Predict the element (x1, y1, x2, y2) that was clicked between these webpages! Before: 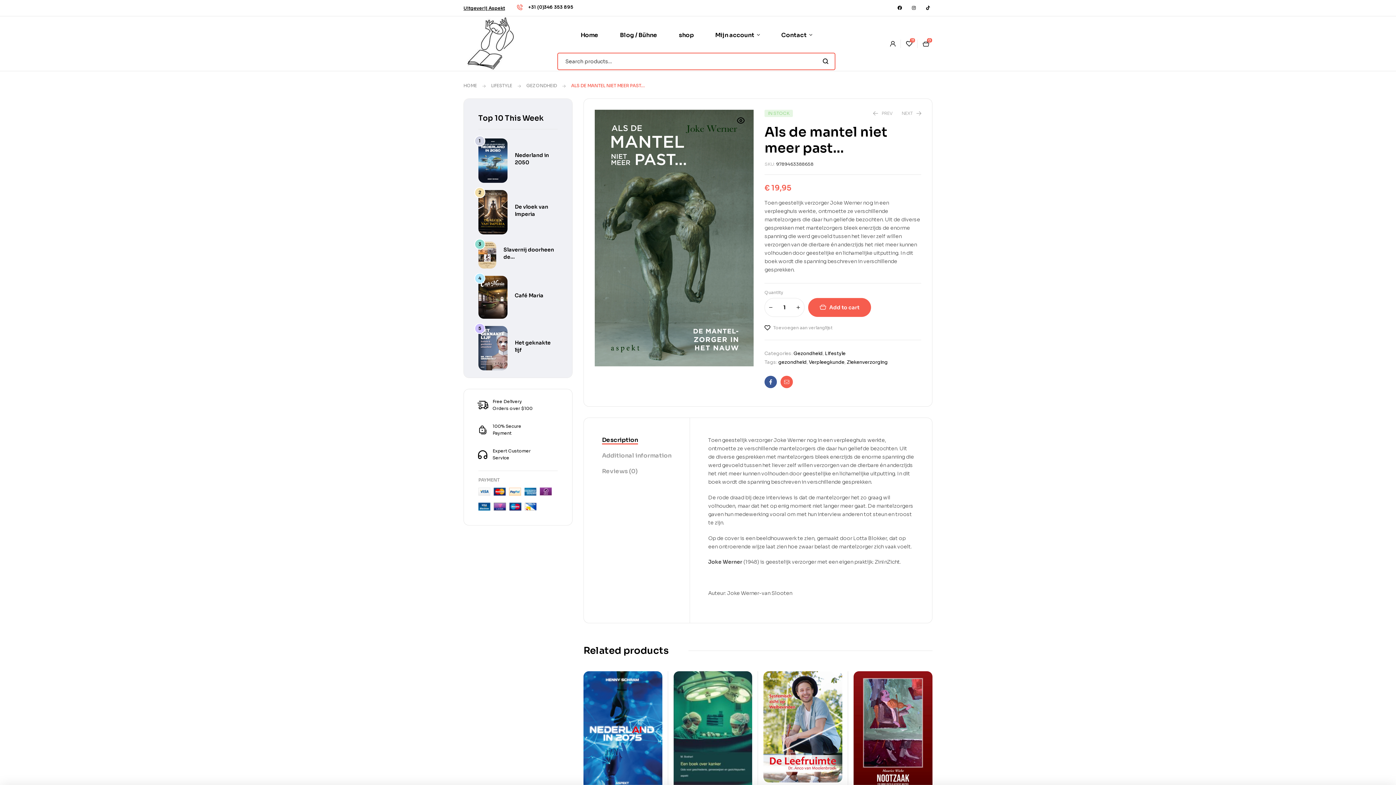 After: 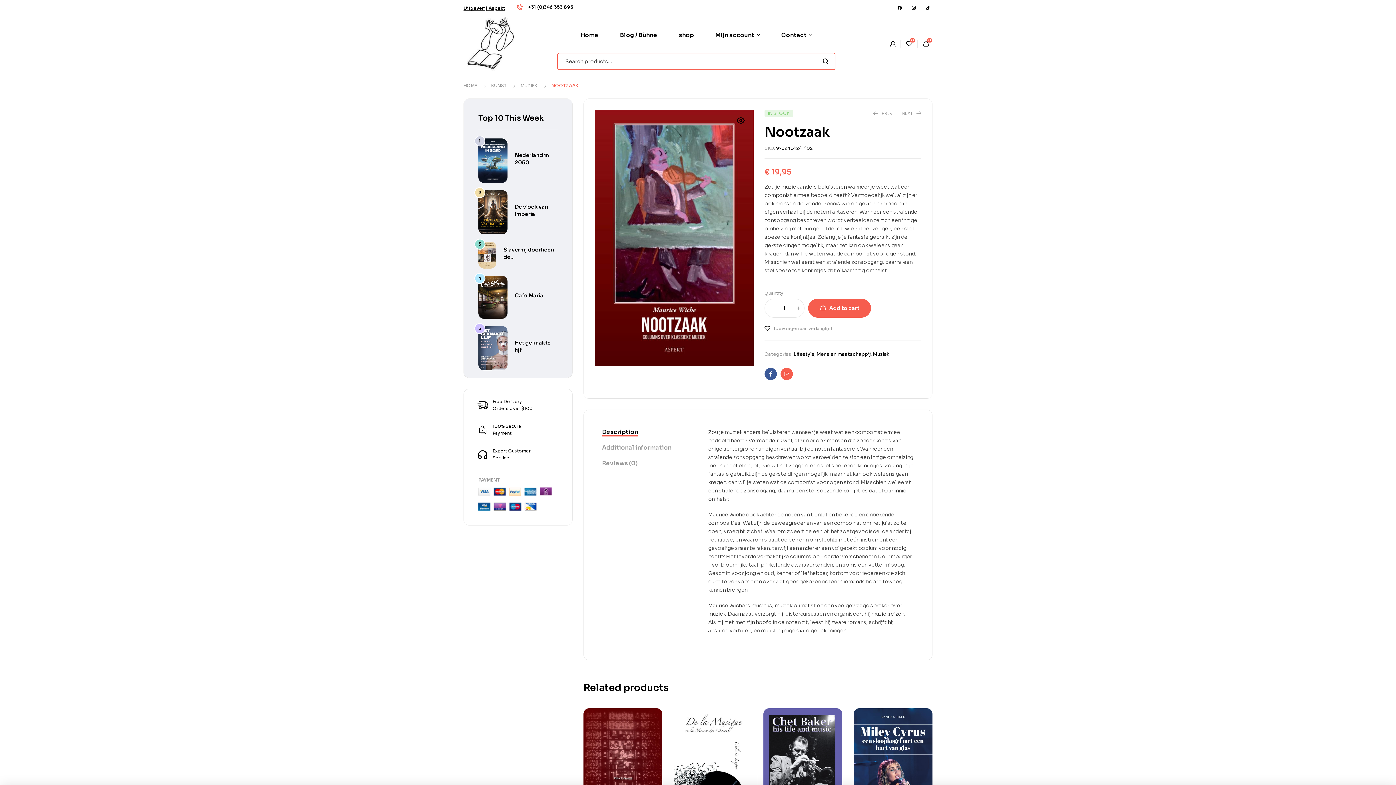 Action: bbox: (853, 671, 932, 799)